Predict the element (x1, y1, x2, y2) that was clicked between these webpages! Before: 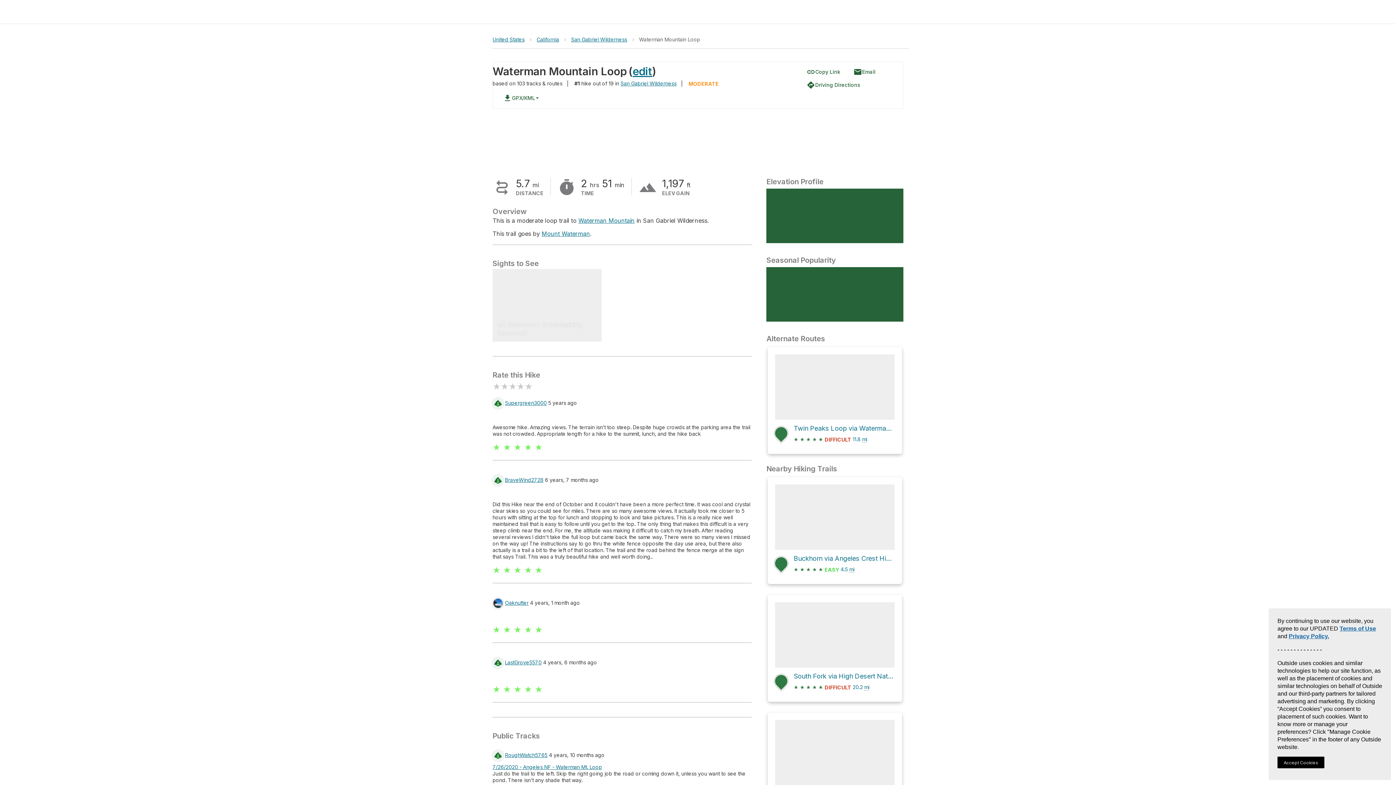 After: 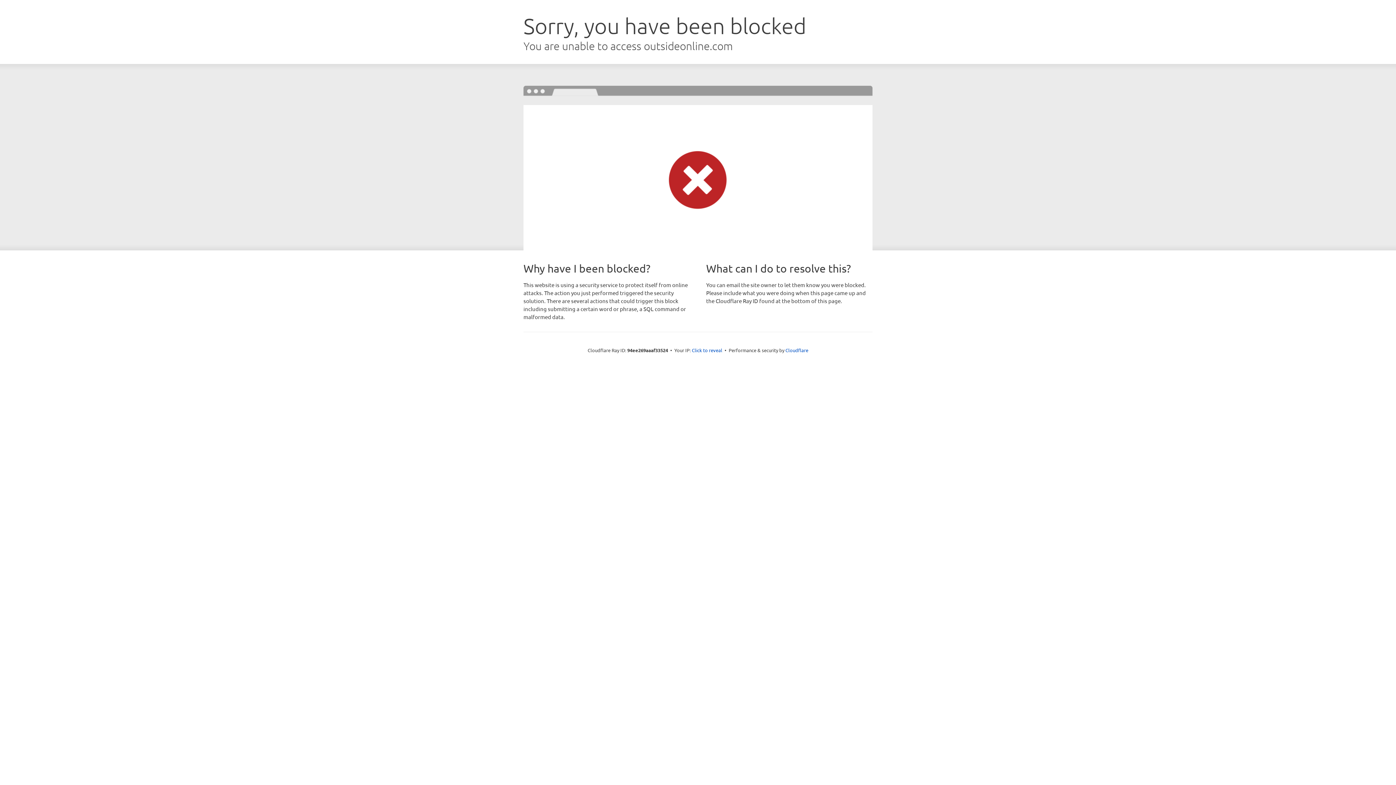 Action: label: San Gabriel Wilderness bbox: (569, 34, 629, 44)